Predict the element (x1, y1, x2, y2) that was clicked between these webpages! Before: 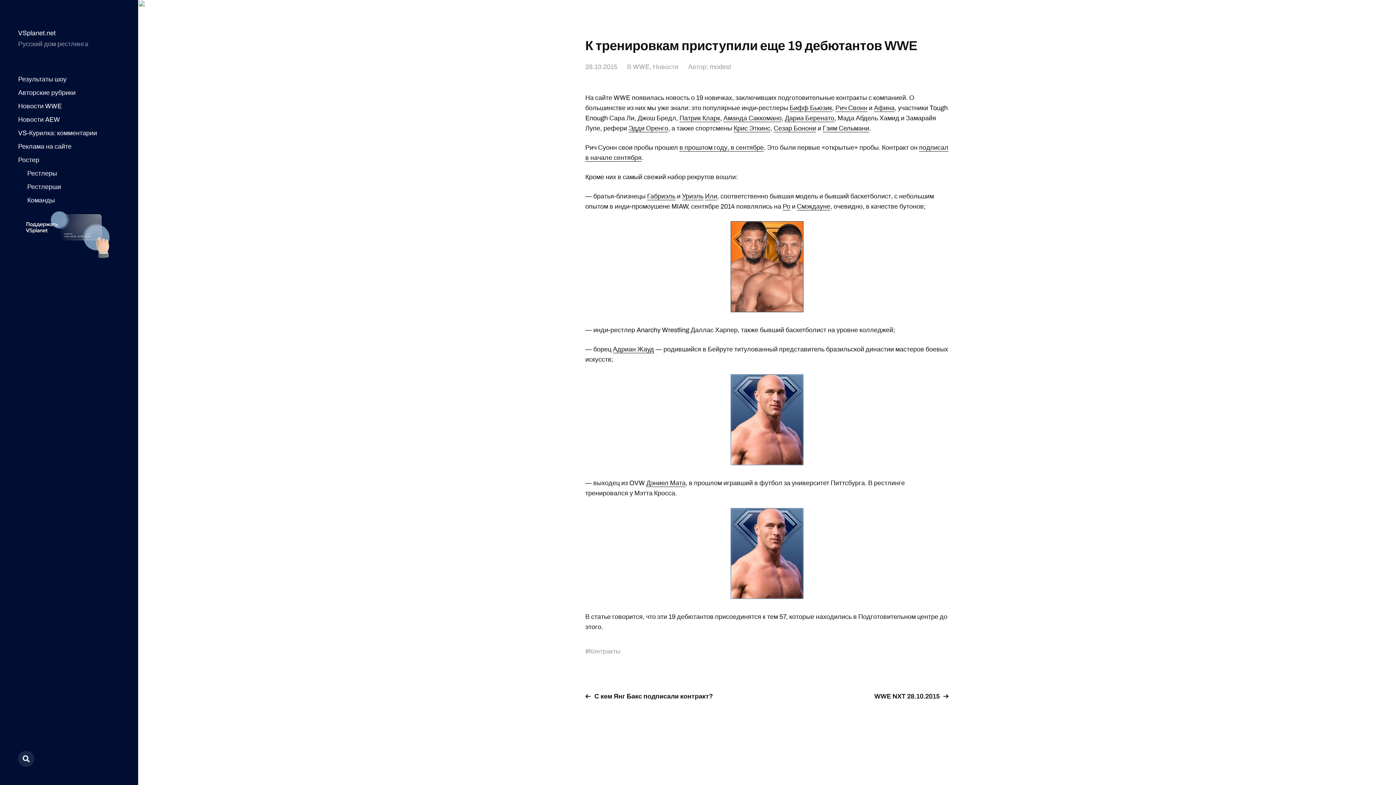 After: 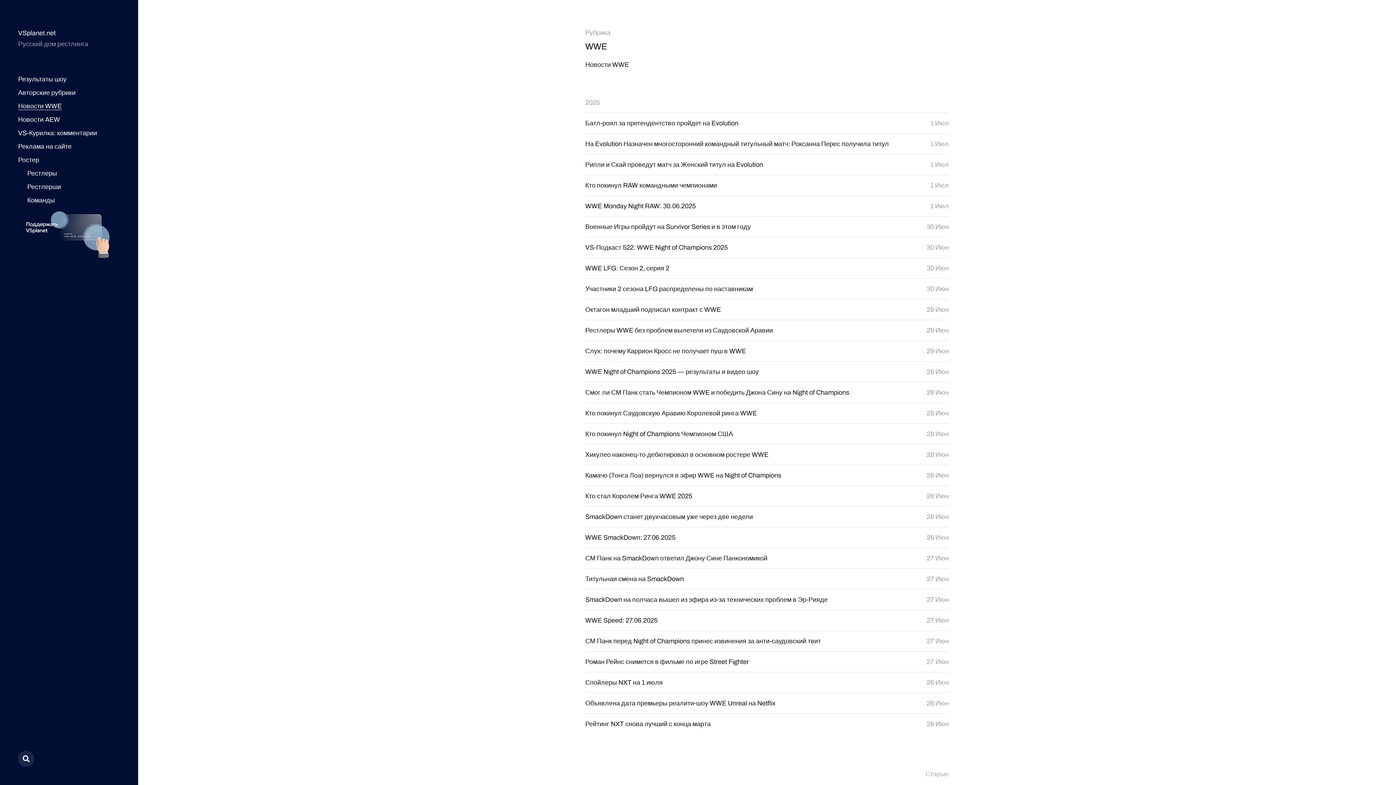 Action: label: Новости WWE bbox: (18, 102, 61, 110)